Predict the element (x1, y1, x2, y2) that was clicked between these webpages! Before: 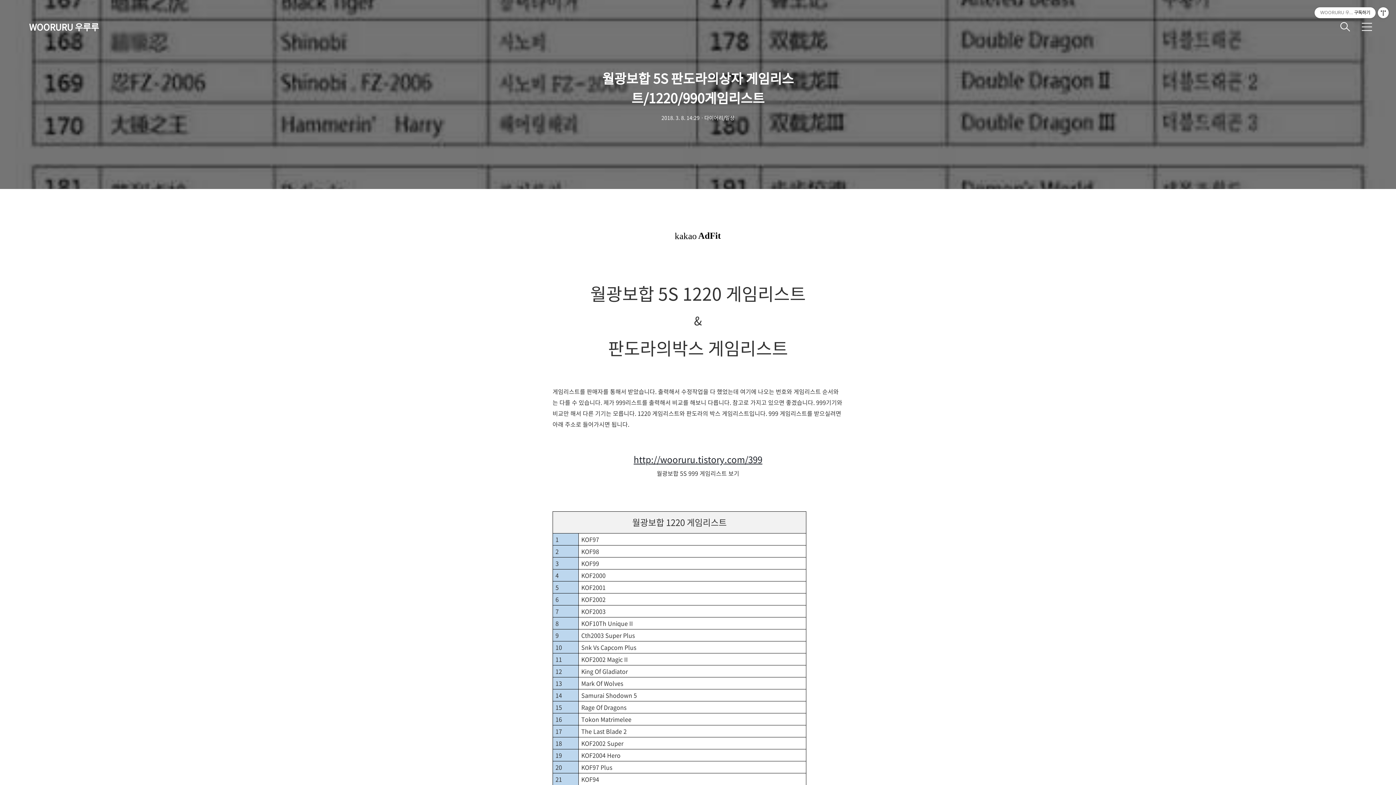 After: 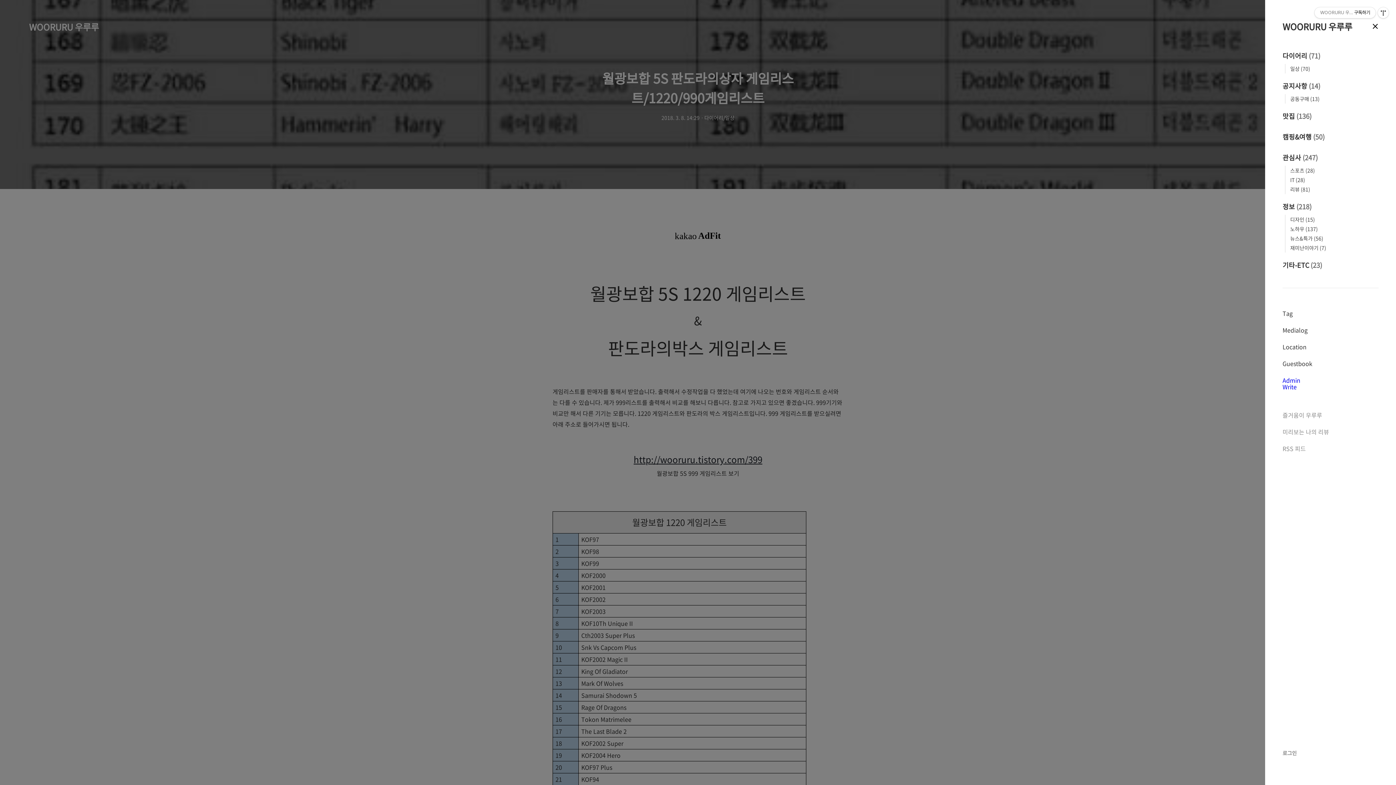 Action: label: 메뉴 bbox: (1358, 18, 1376, 35)